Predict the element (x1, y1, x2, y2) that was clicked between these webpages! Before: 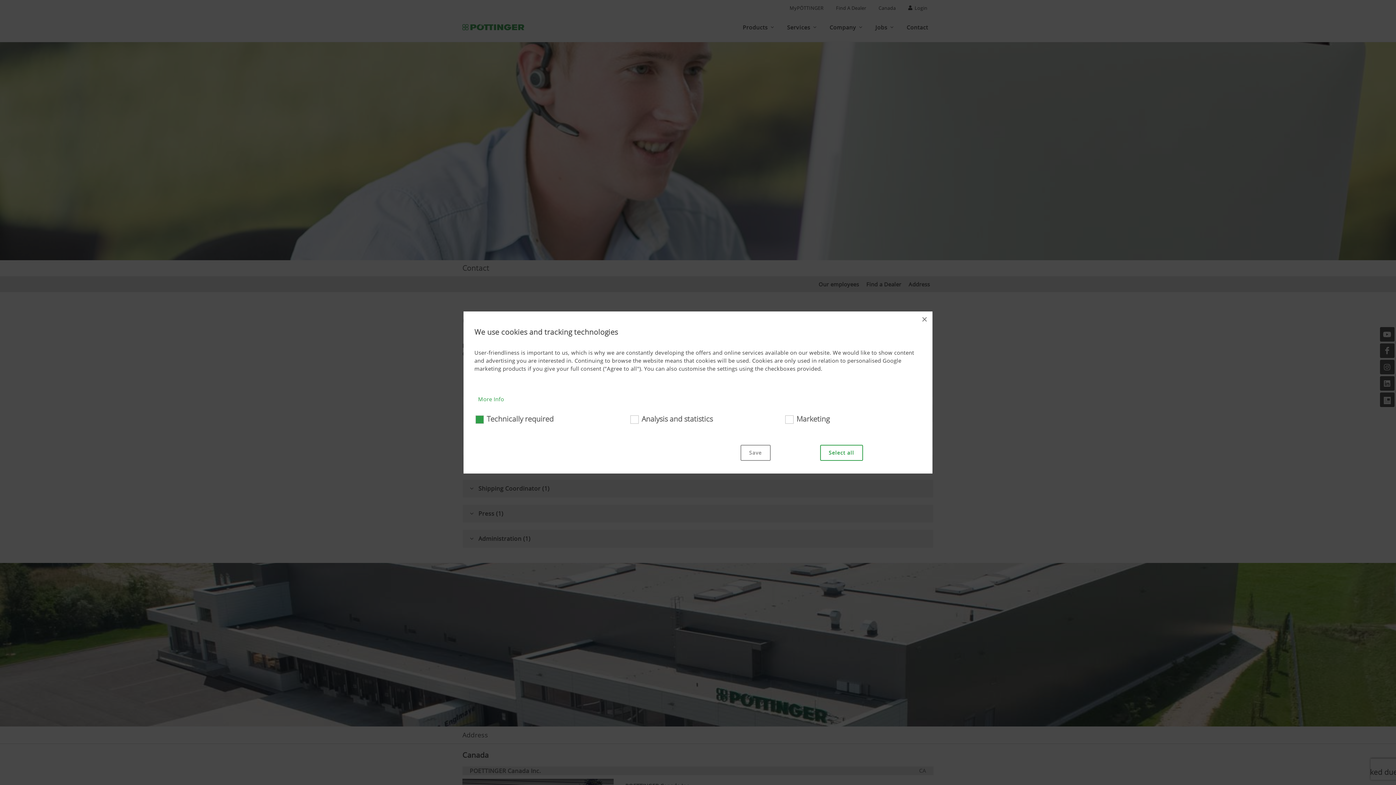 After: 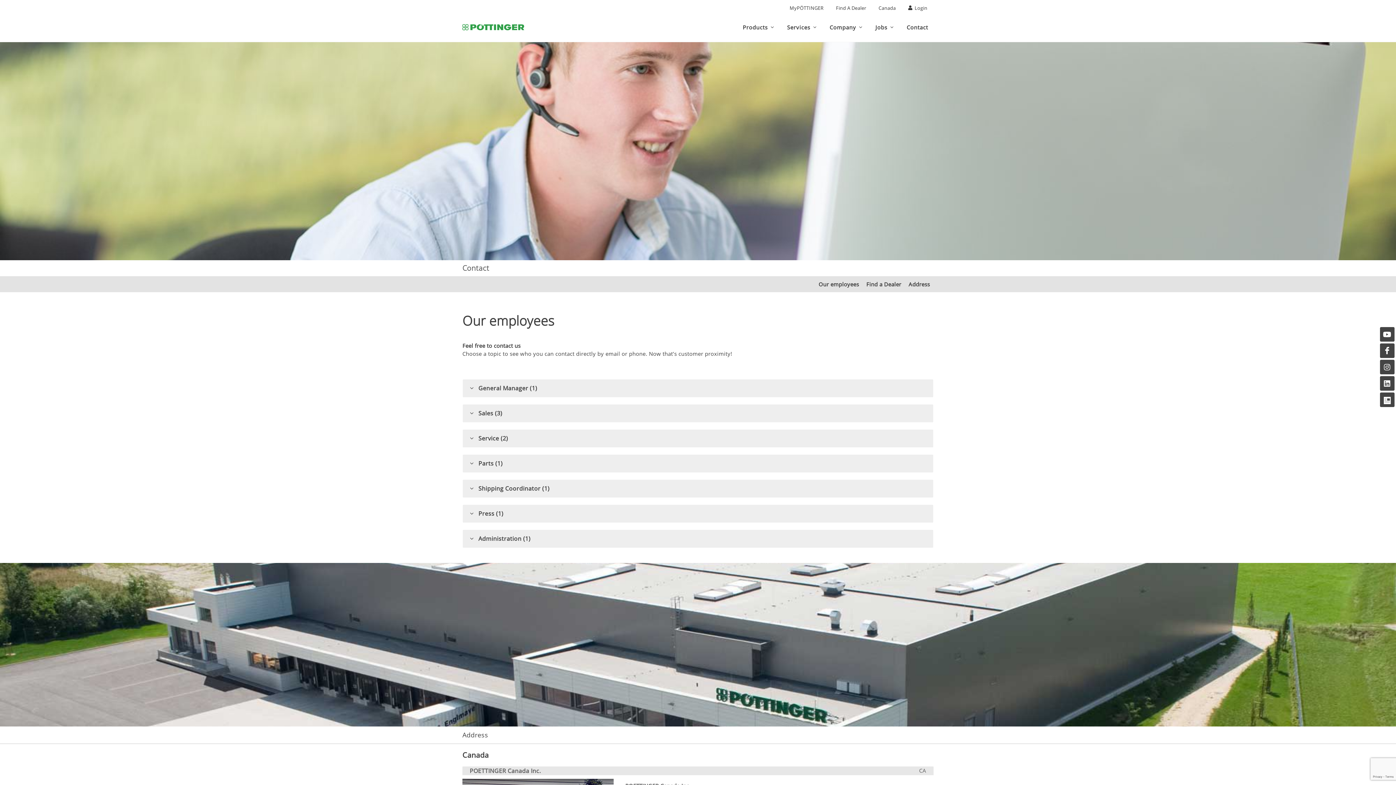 Action: bbox: (916, 311, 932, 327) label: ×